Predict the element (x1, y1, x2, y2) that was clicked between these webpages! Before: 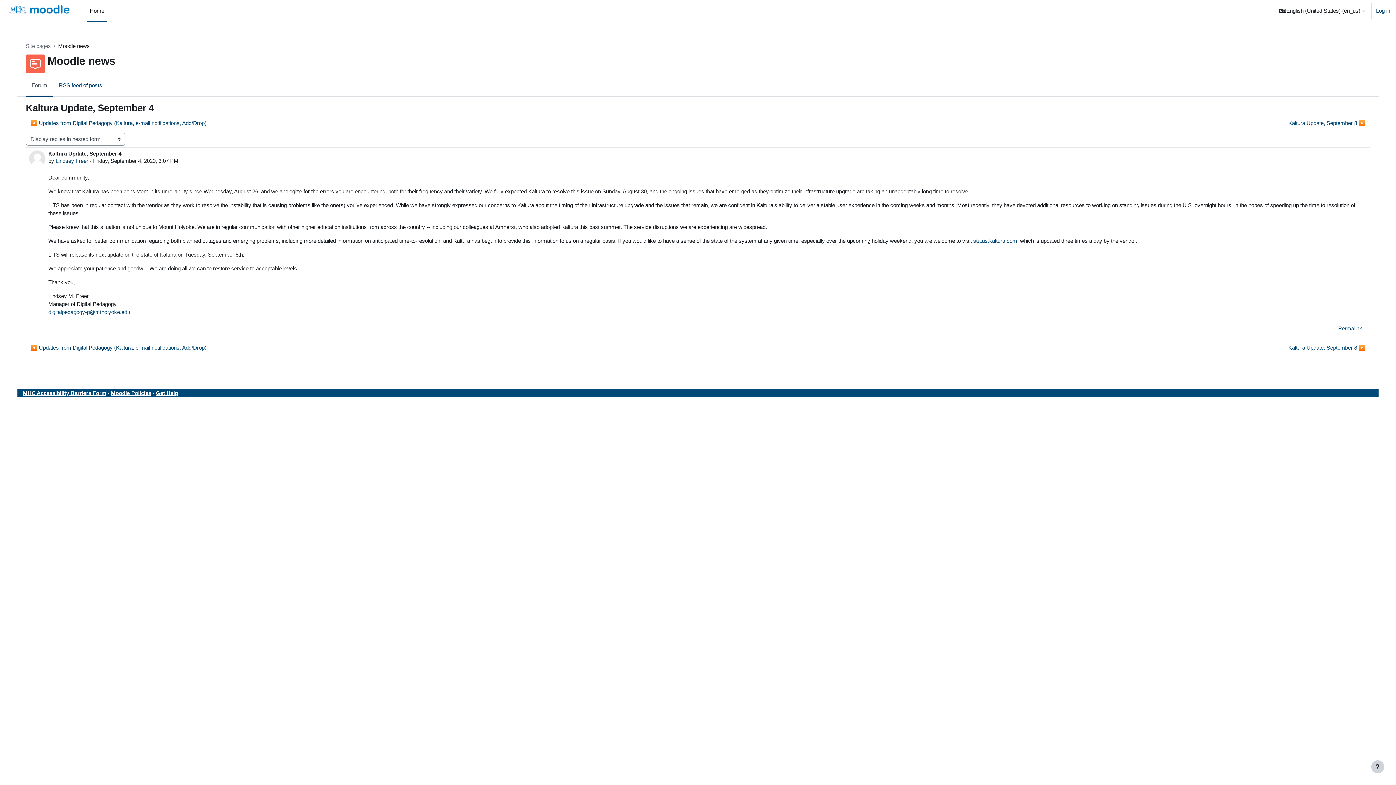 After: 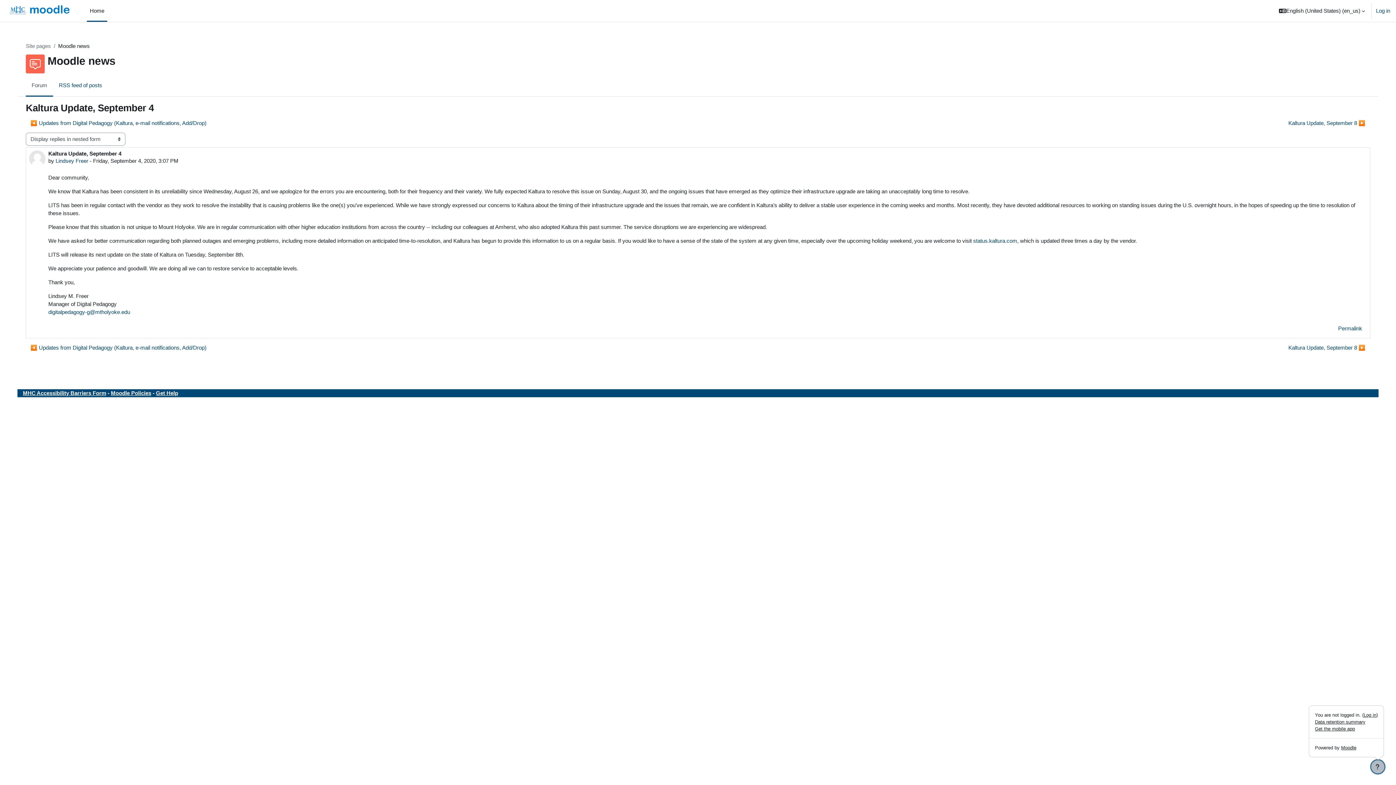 Action: label: Show footer bbox: (1371, 760, 1384, 773)